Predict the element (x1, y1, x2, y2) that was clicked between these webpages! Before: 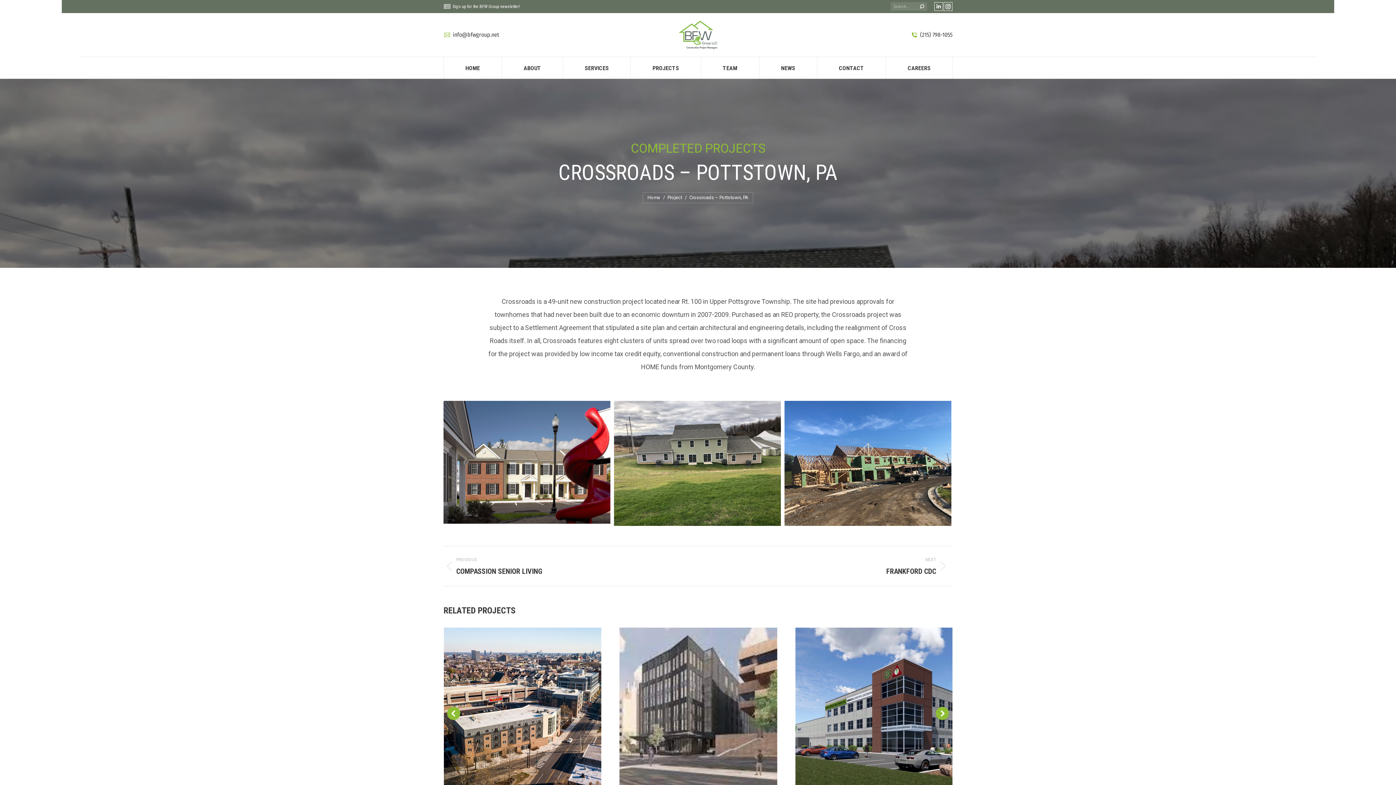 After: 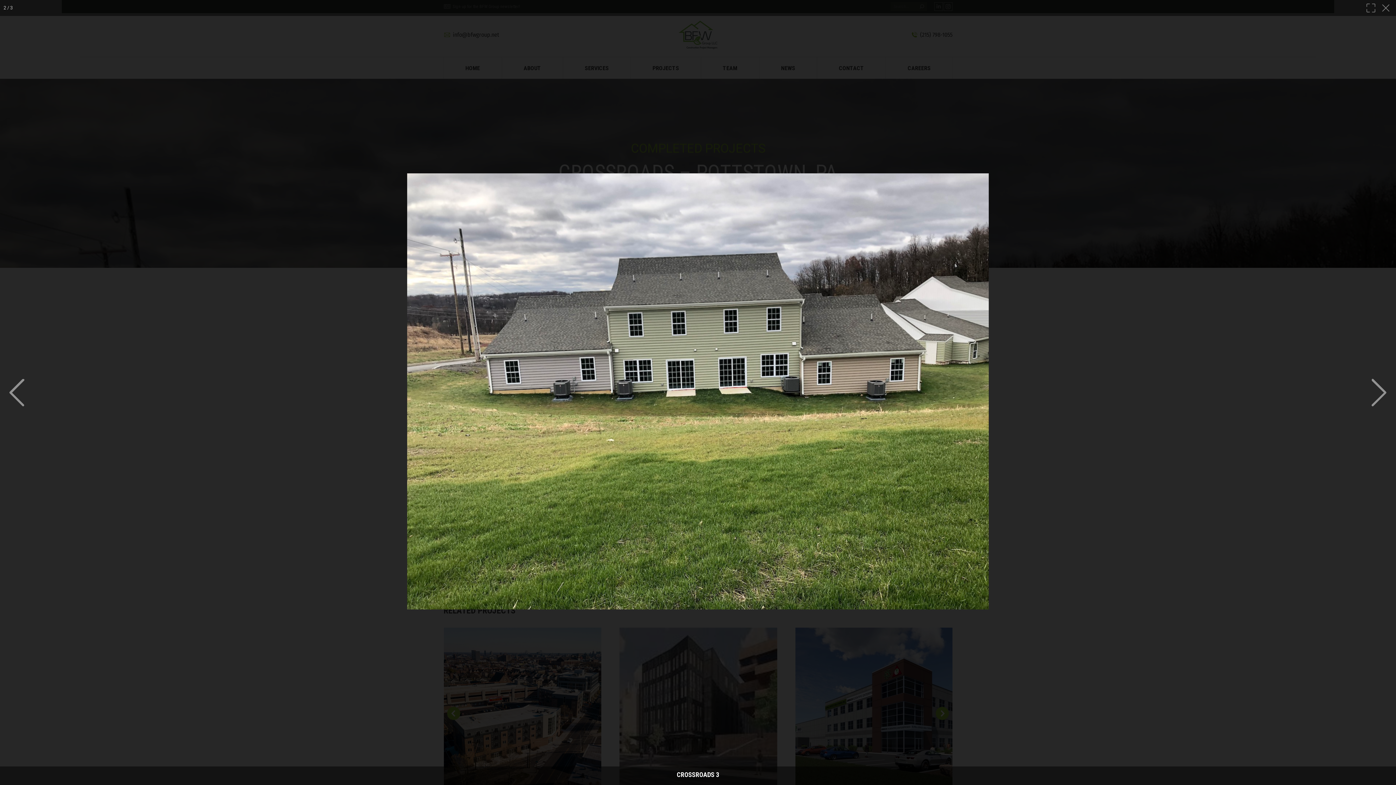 Action: bbox: (614, 401, 781, 526)